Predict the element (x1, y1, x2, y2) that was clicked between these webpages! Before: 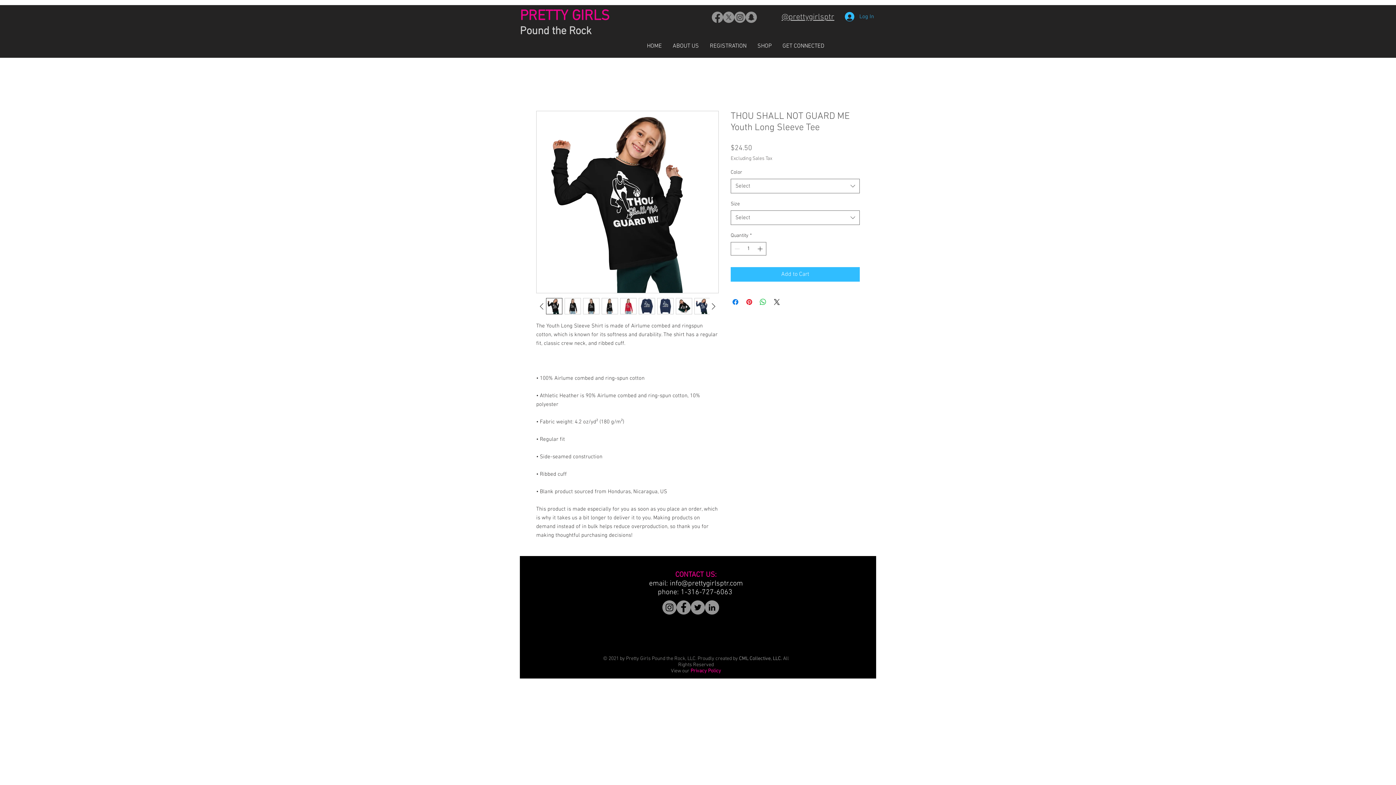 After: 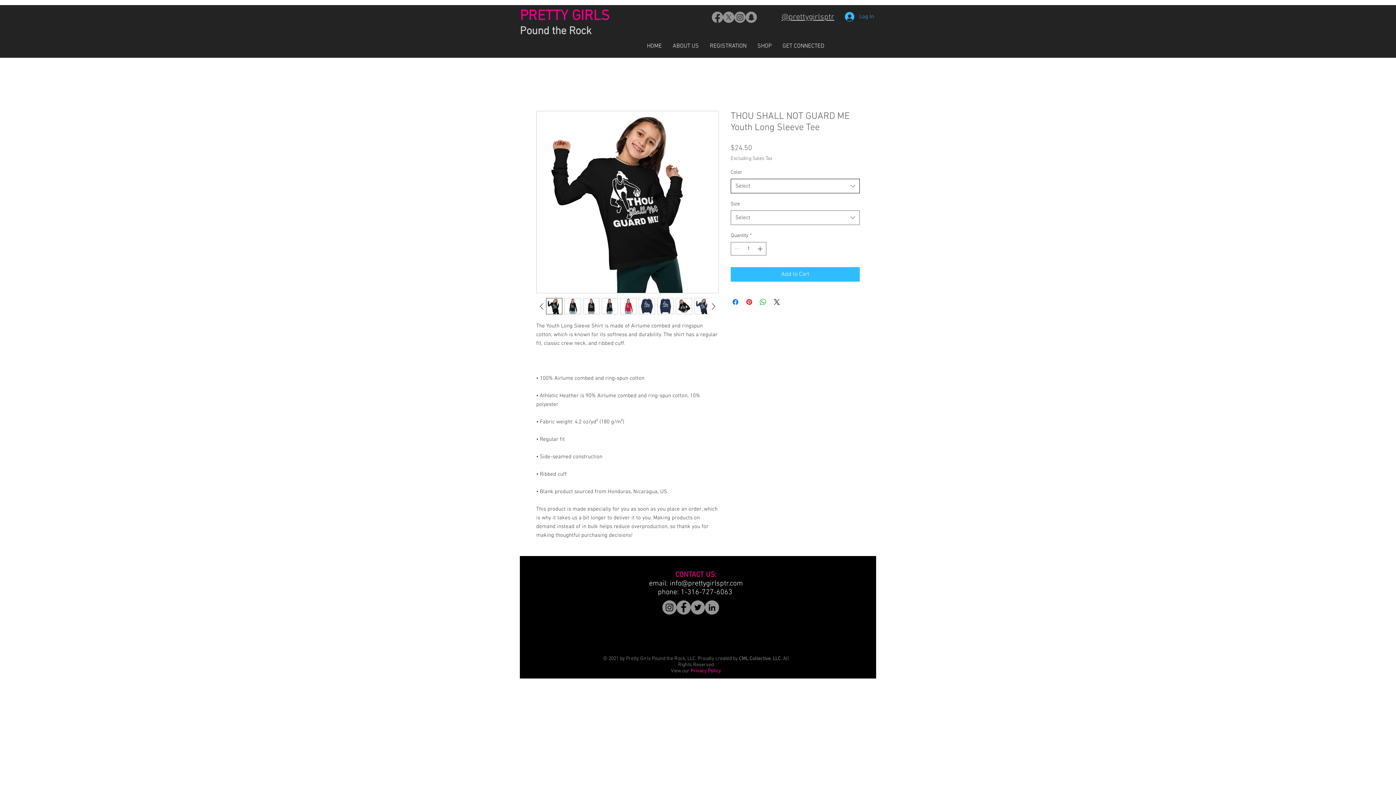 Action: bbox: (730, 178, 860, 193) label: Select